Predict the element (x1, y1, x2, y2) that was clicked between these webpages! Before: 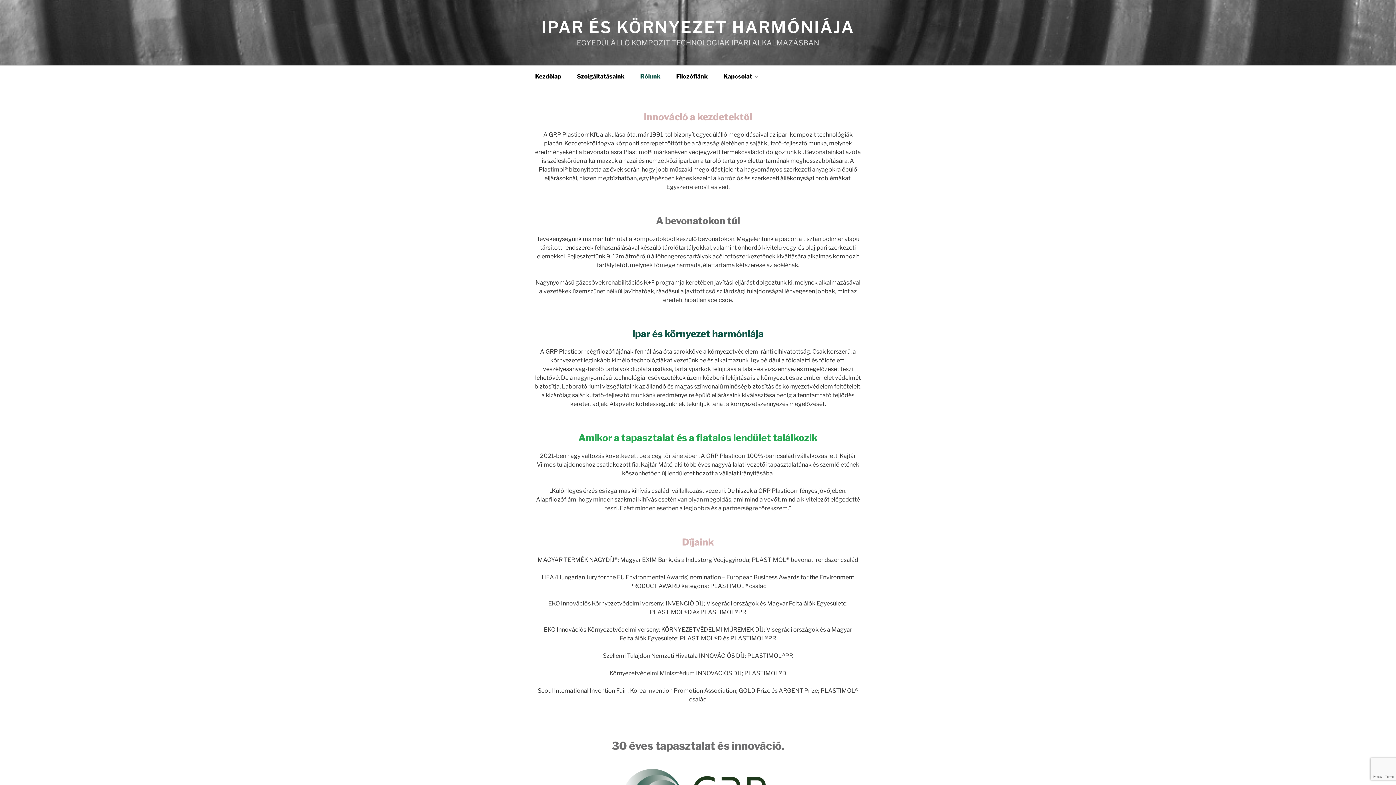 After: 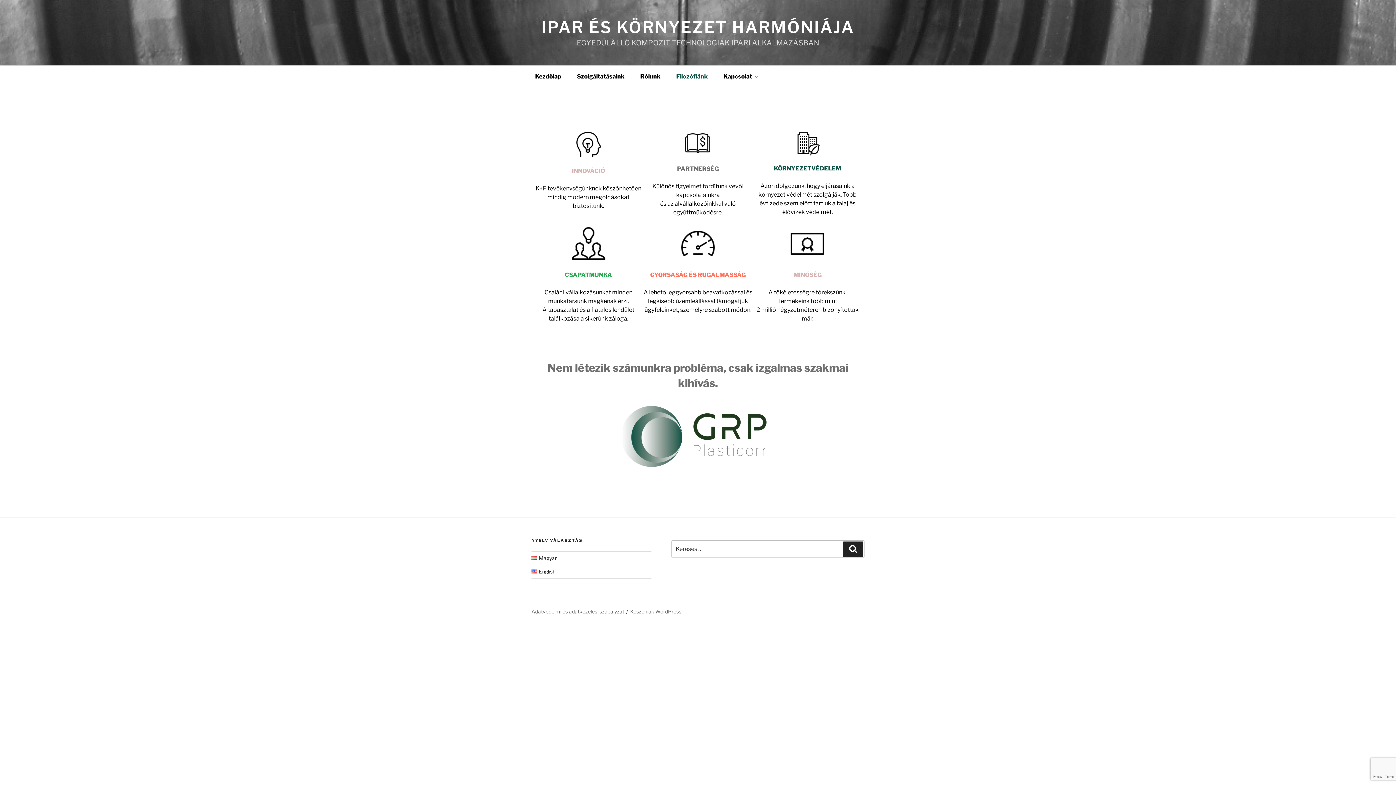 Action: bbox: (669, 70, 715, 83) label: Filozófiánk